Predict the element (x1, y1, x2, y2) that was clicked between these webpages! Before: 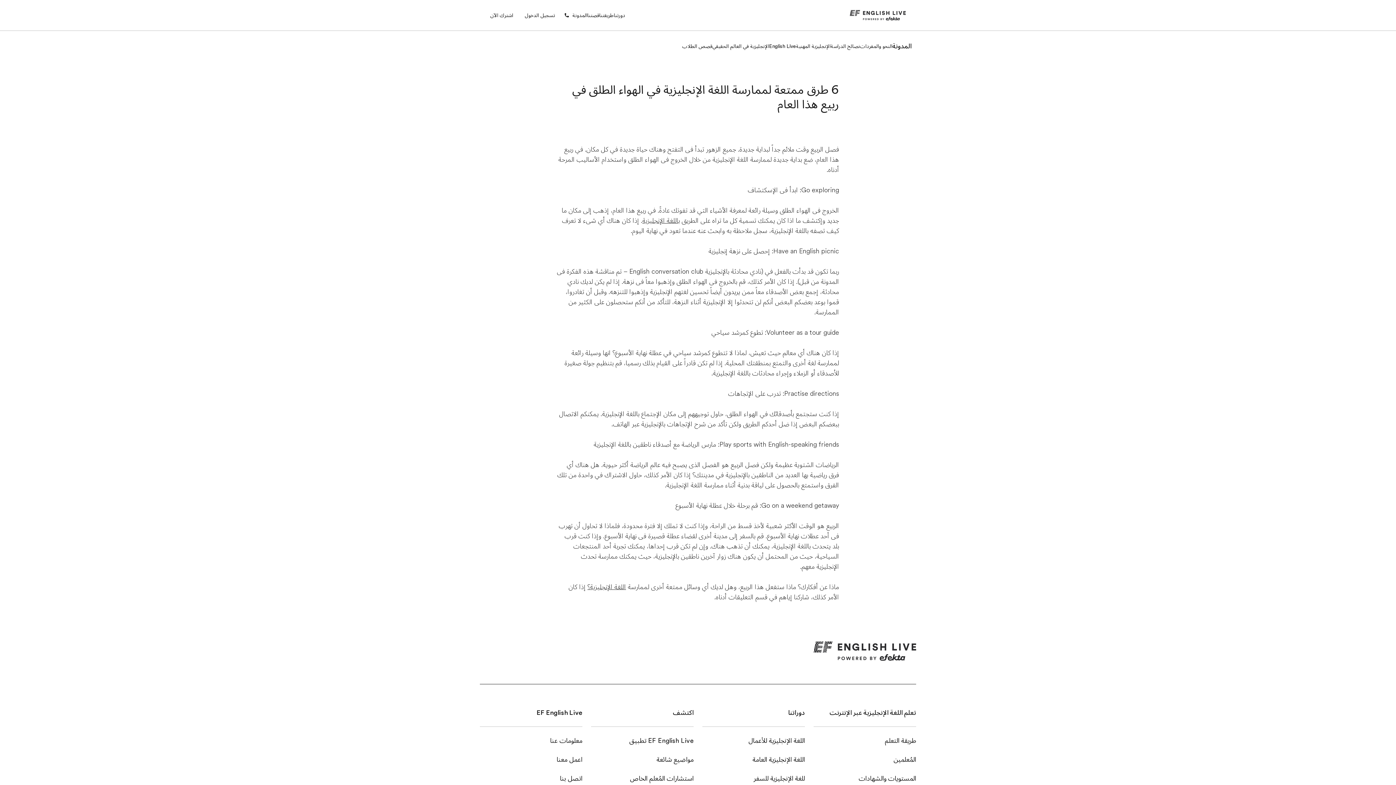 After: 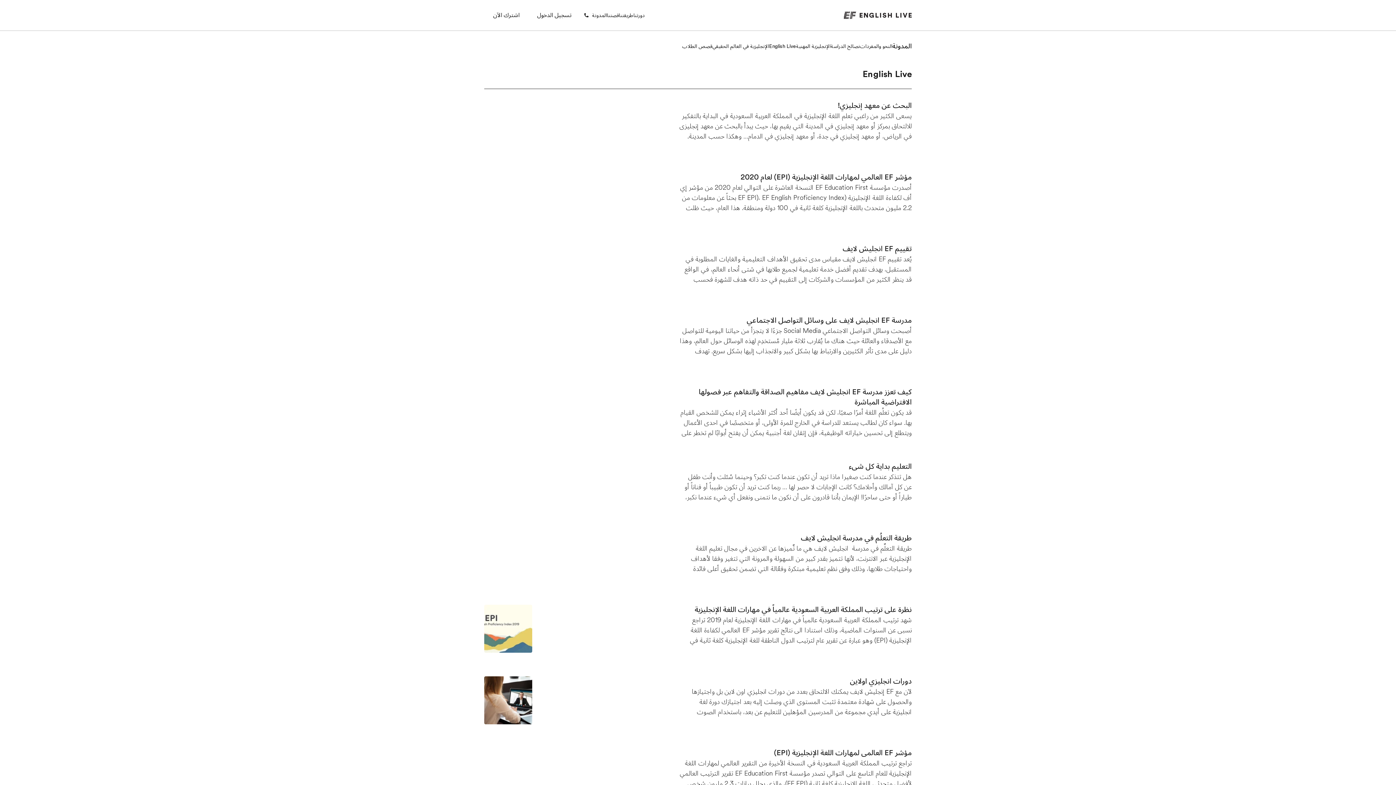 Action: label: English Live bbox: (769, 42, 796, 50)